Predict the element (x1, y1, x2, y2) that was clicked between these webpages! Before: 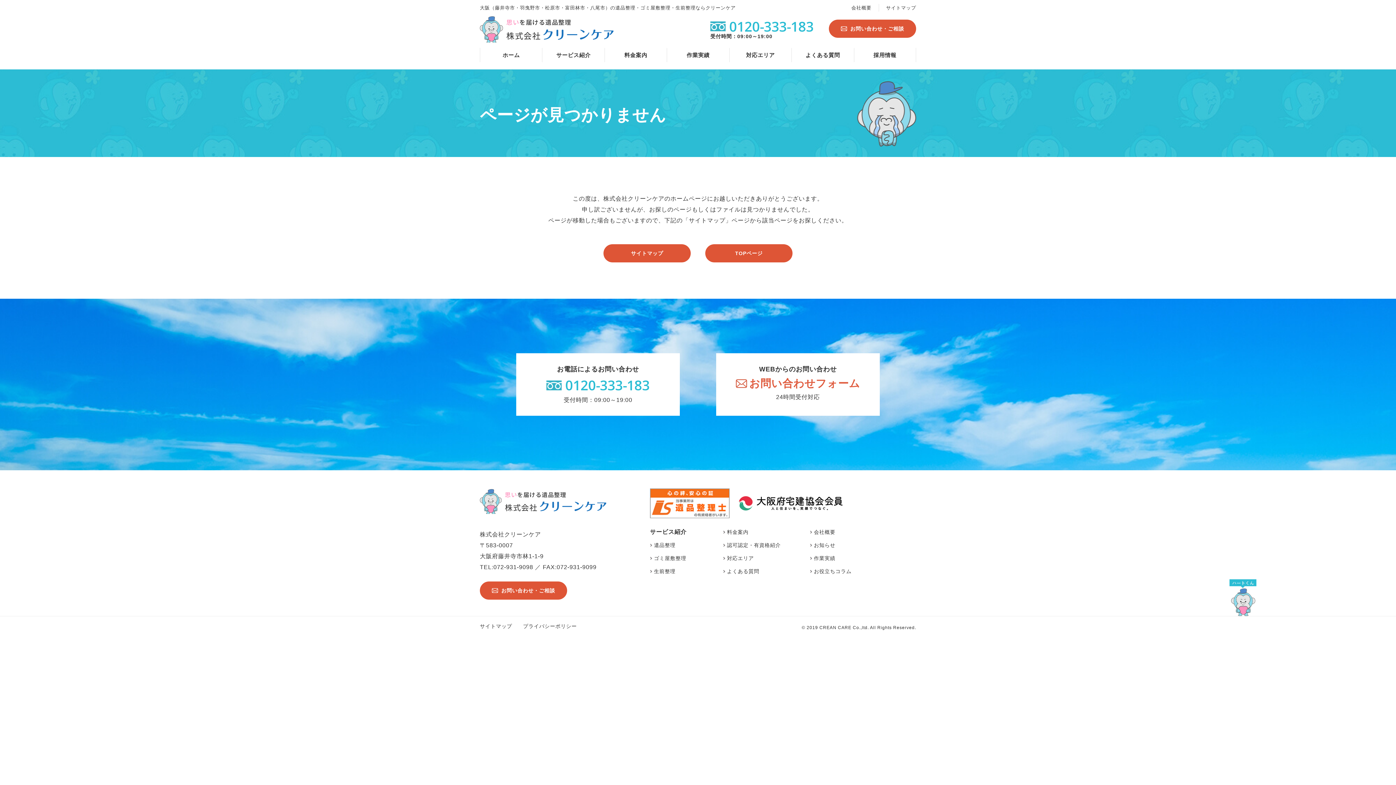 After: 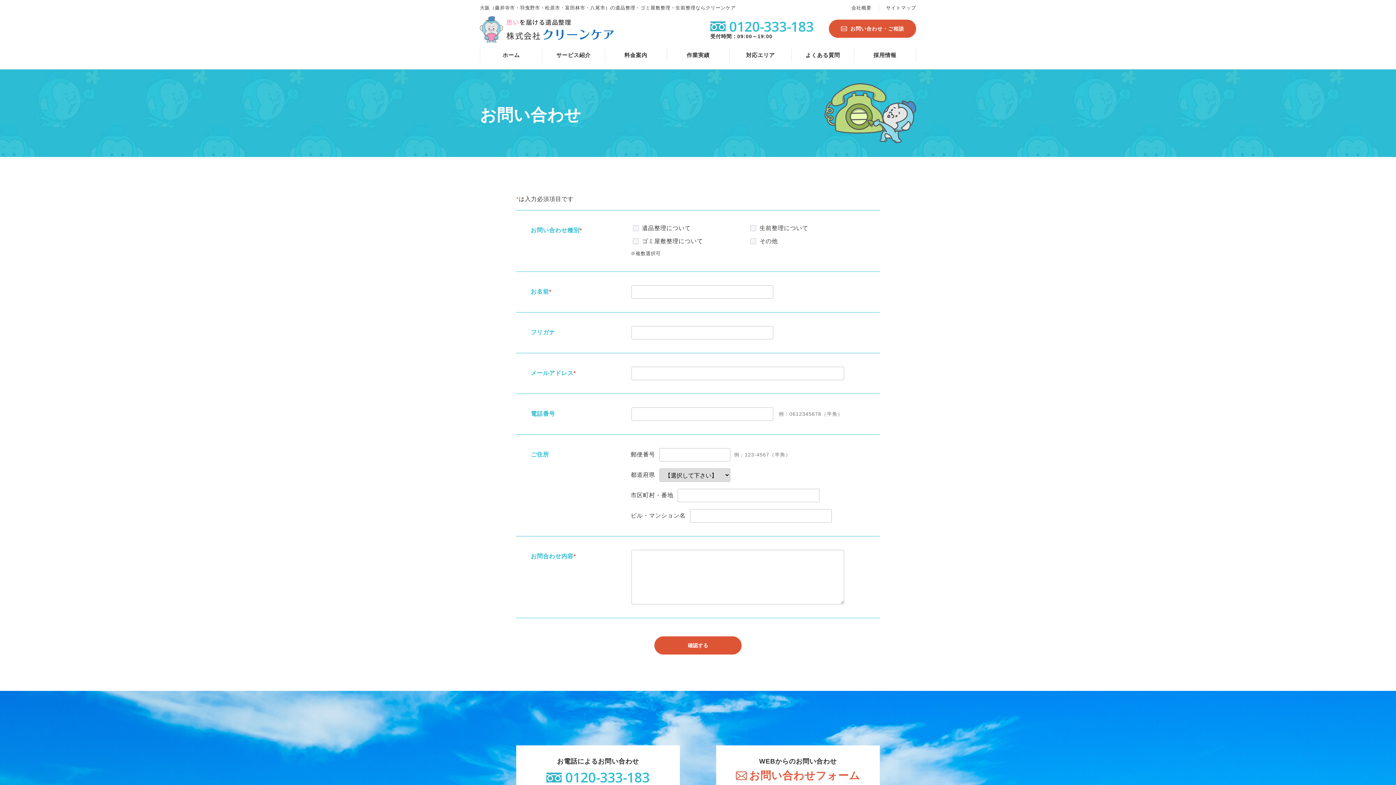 Action: bbox: (716, 353, 880, 416) label: WEBからのお問い合わせ

 

お問い合わせフォーム
24時間受付対応